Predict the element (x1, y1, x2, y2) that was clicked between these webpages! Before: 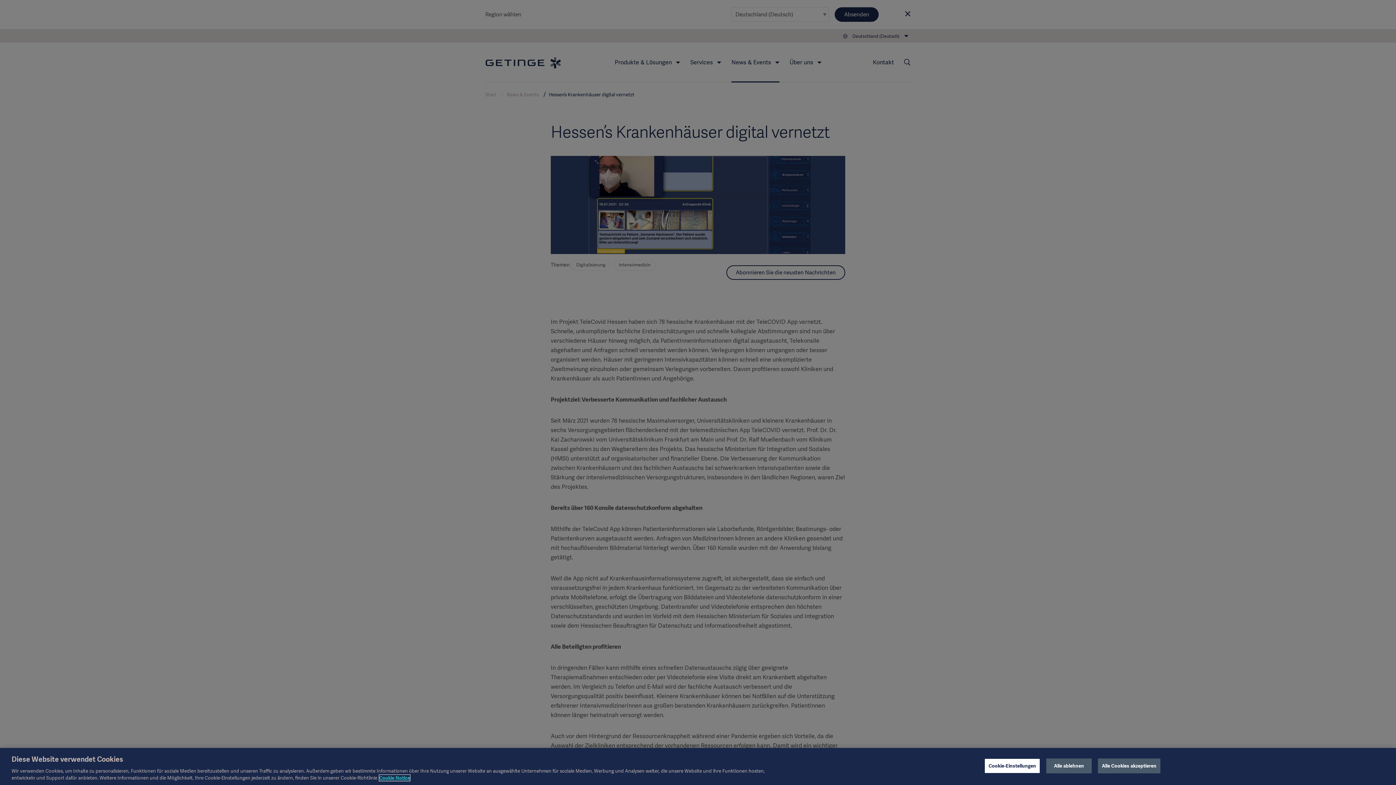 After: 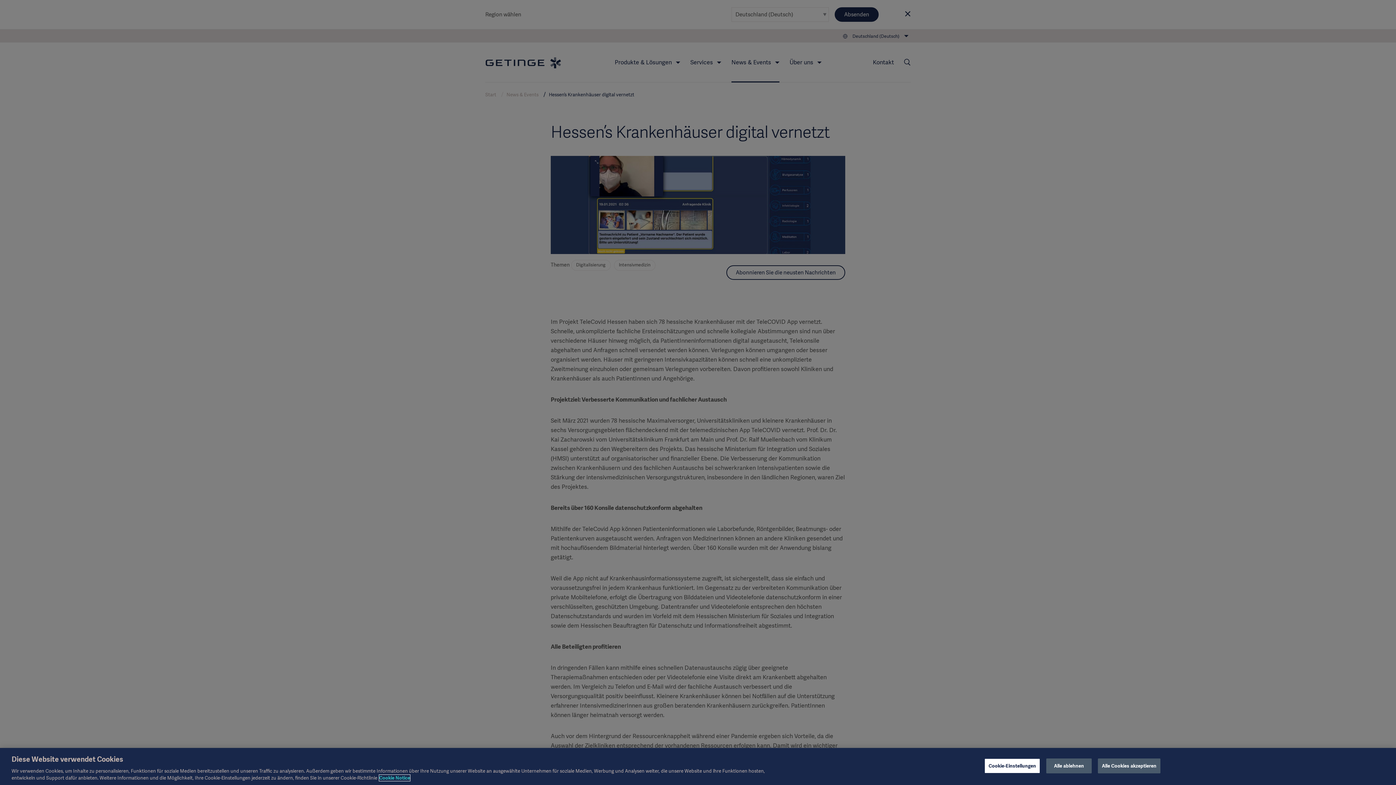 Action: label: Weitere Informationen zum Datenschutz, wird in neuer registerkarte geöffnet bbox: (379, 775, 410, 781)